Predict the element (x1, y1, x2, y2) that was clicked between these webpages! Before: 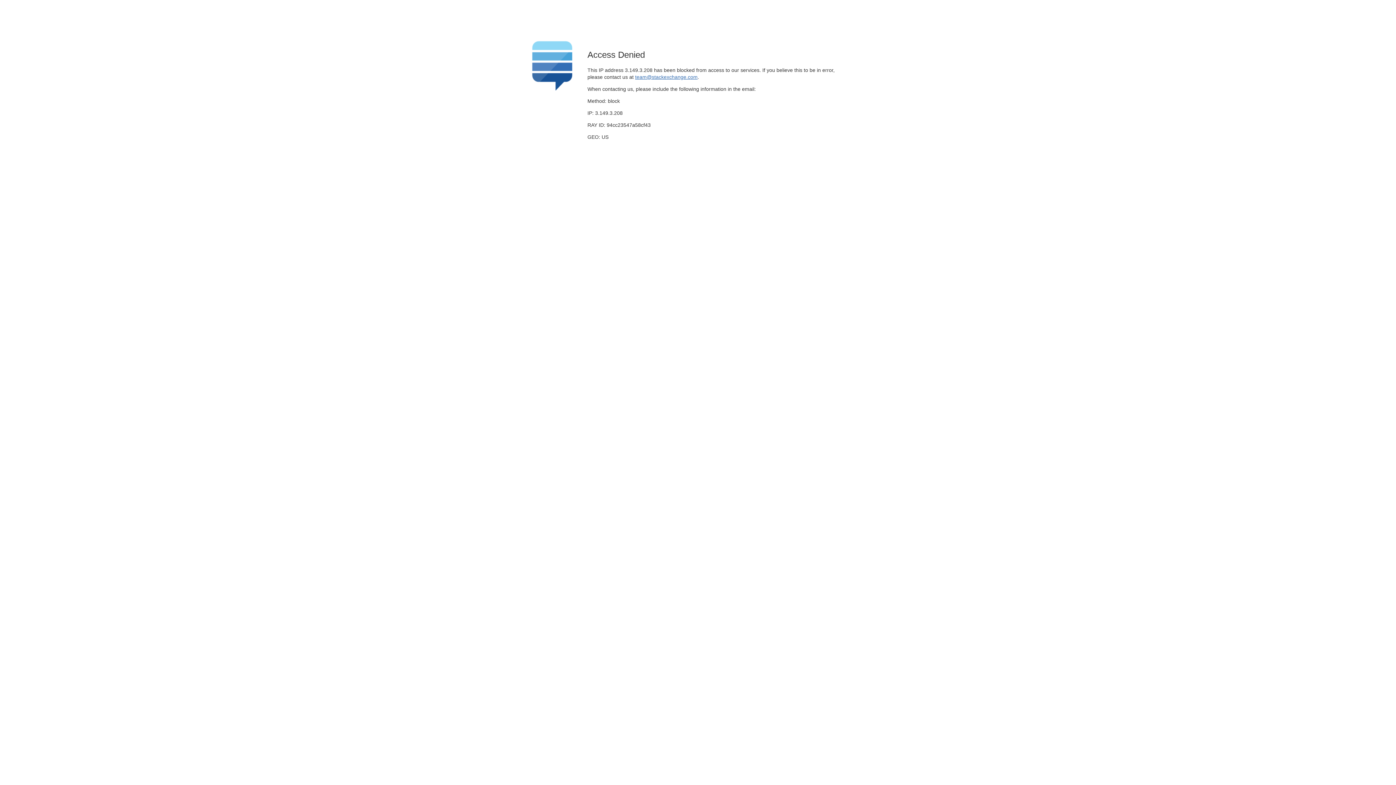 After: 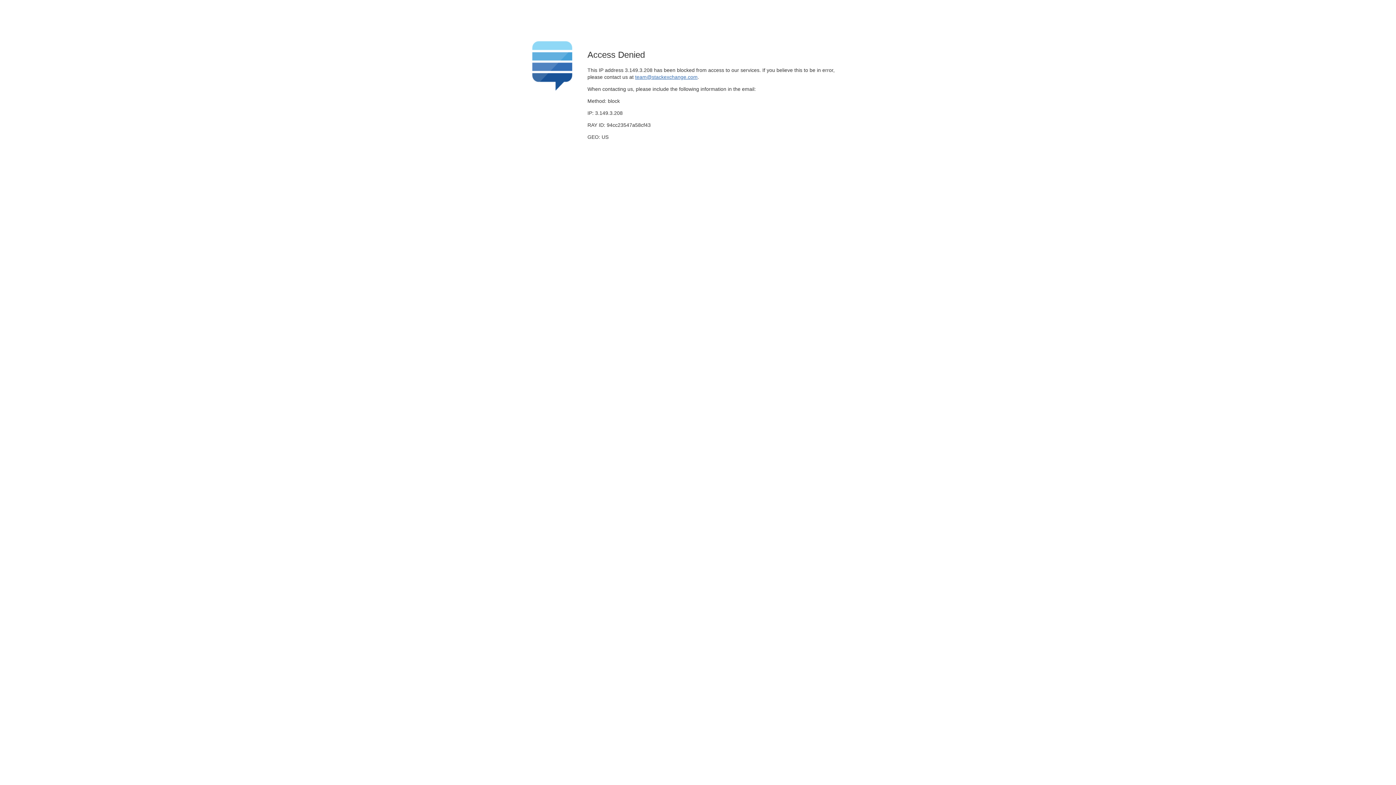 Action: label: team@stackexchange.com bbox: (635, 74, 697, 79)